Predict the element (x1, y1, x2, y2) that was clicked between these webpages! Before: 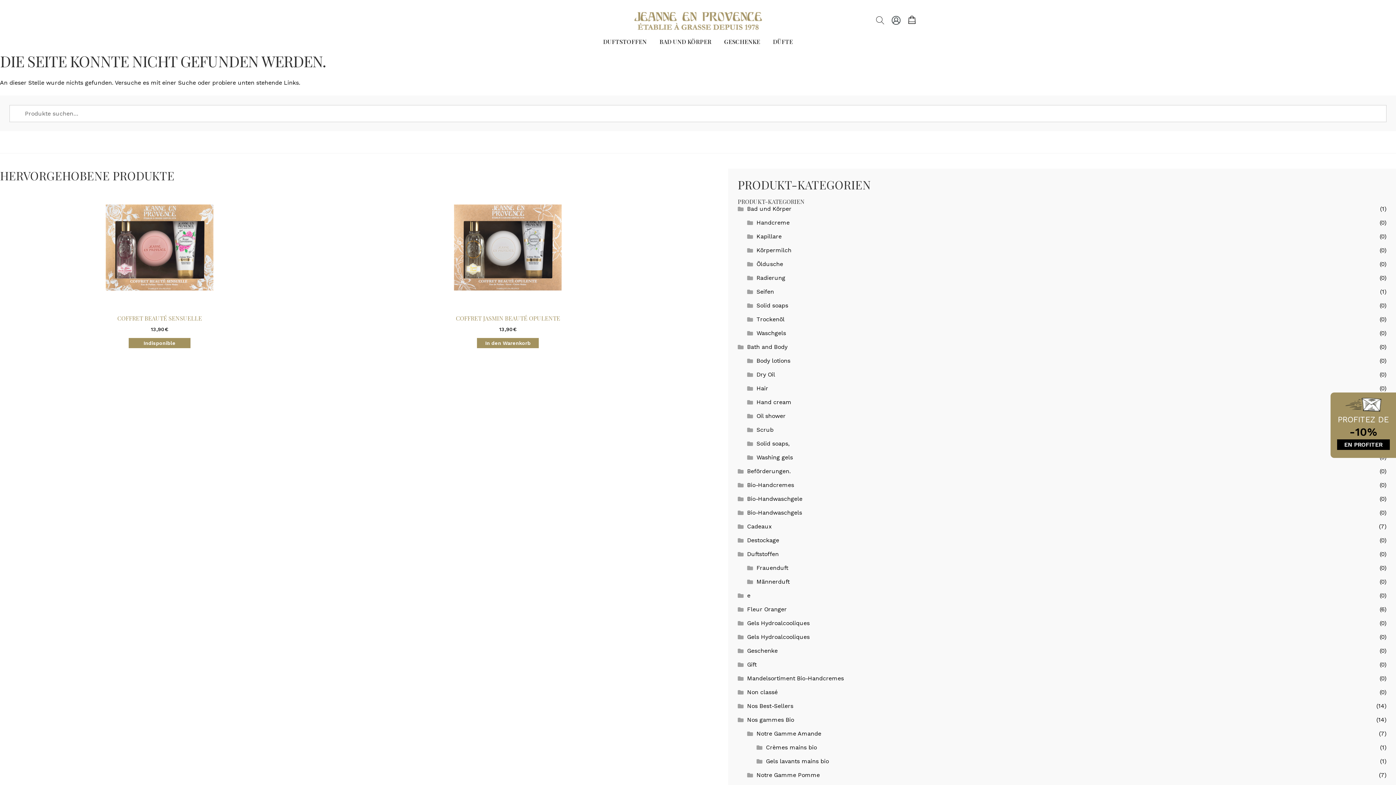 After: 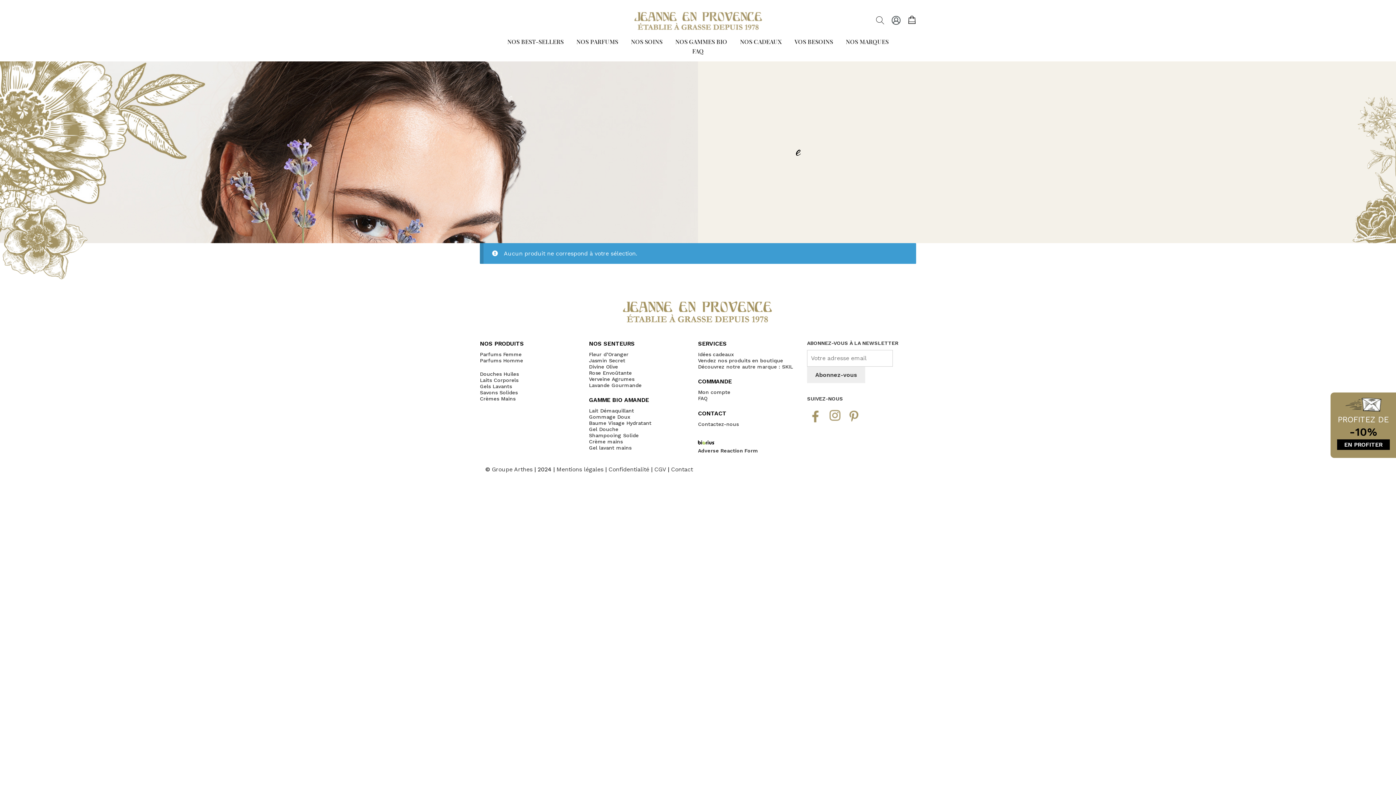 Action: bbox: (747, 592, 750, 599) label: e